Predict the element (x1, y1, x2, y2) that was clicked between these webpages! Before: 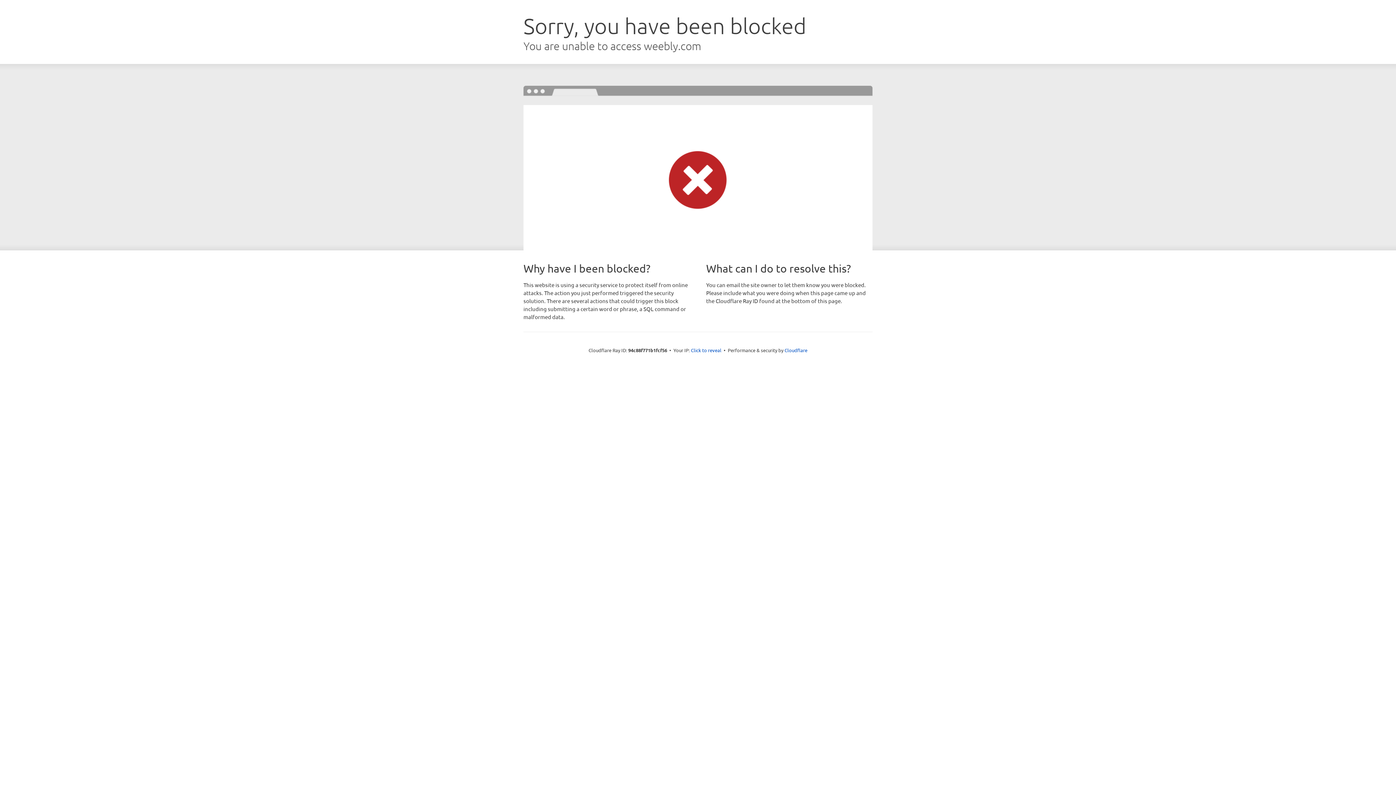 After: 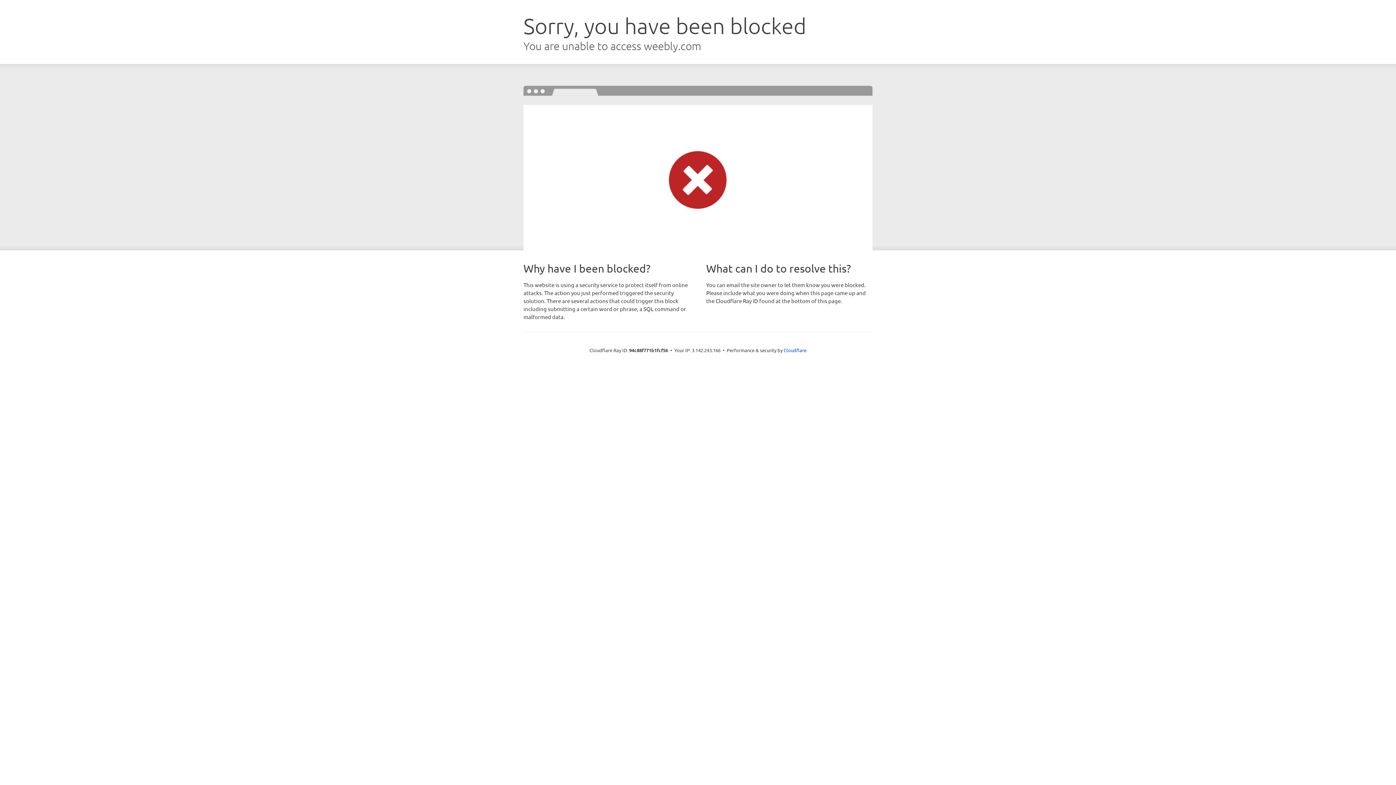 Action: bbox: (691, 346, 721, 353) label: Click to reveal